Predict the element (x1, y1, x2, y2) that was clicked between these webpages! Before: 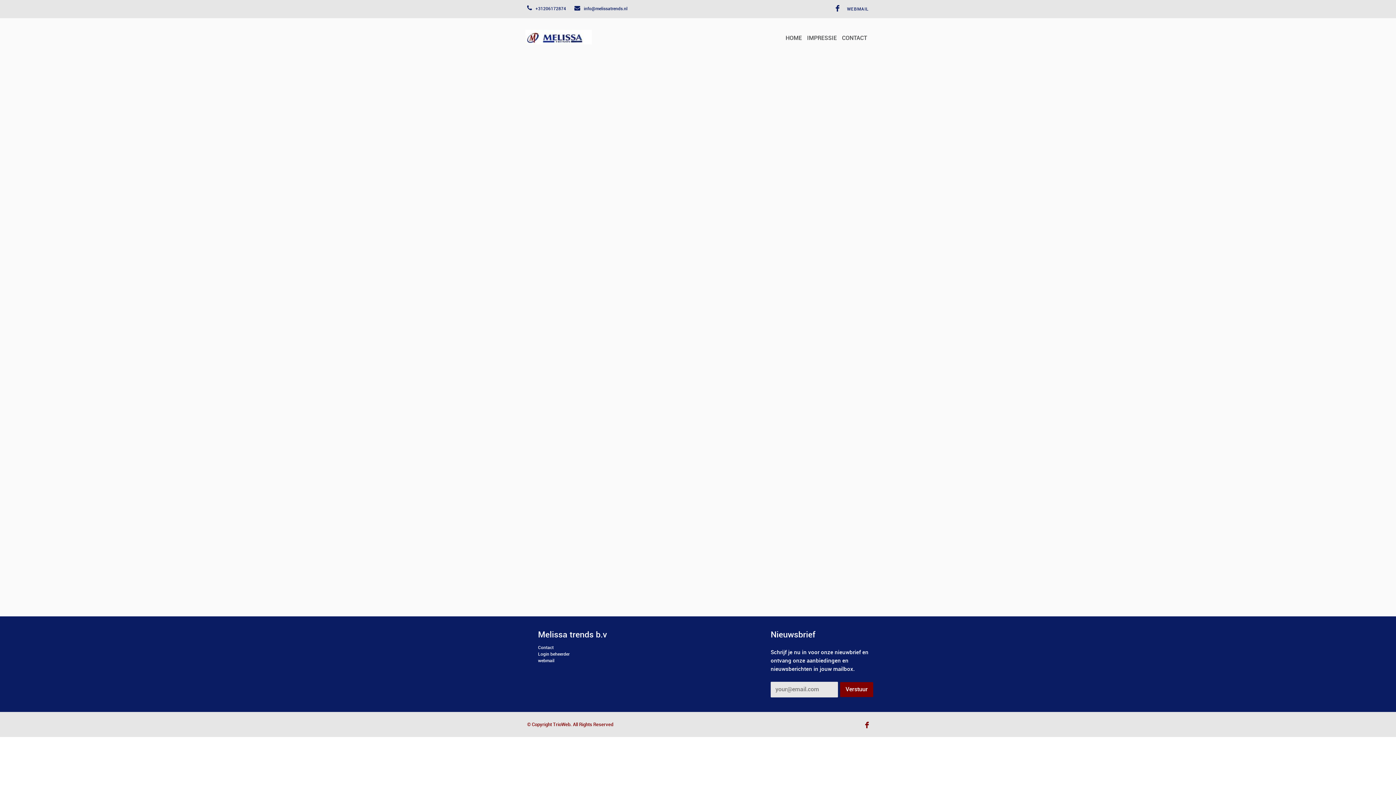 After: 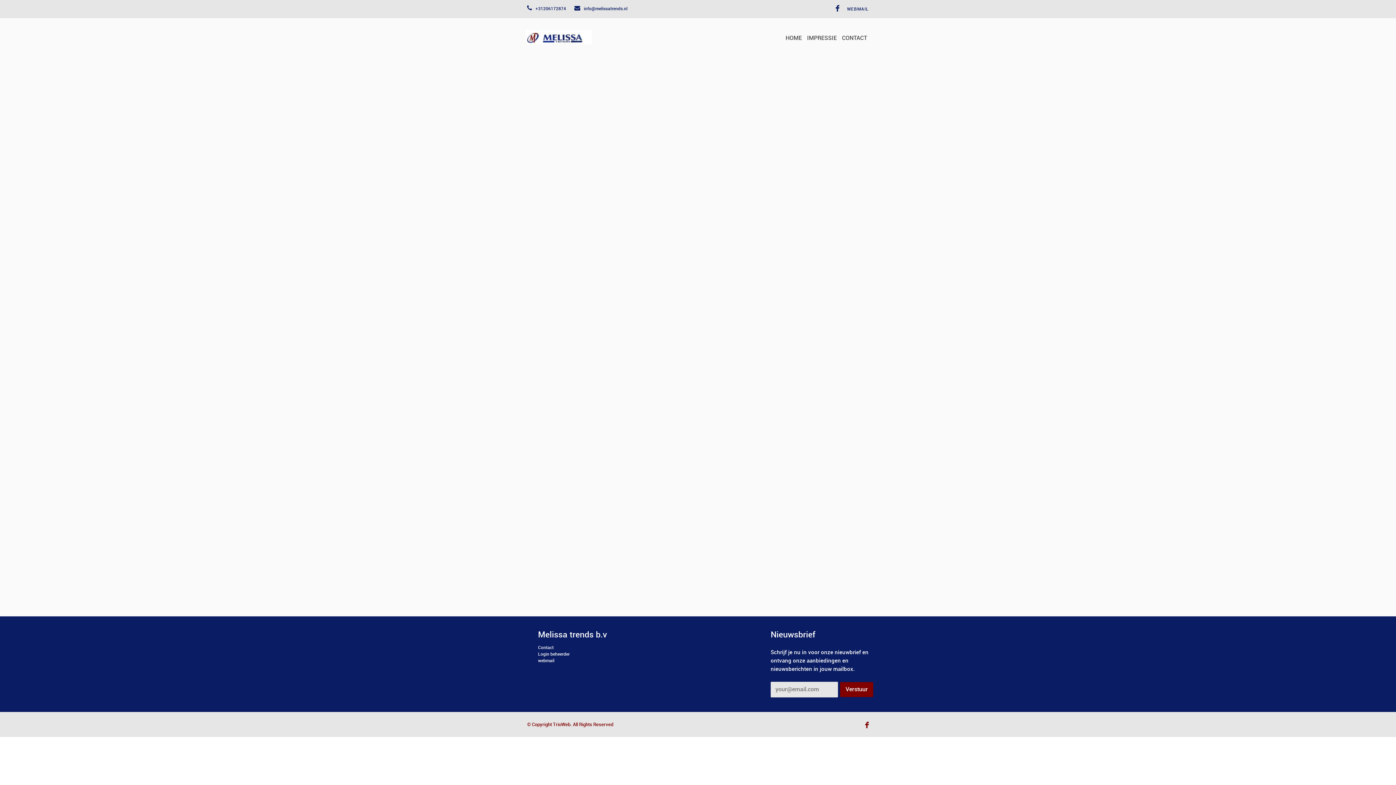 Action: label: TrioWeb bbox: (553, 722, 570, 727)